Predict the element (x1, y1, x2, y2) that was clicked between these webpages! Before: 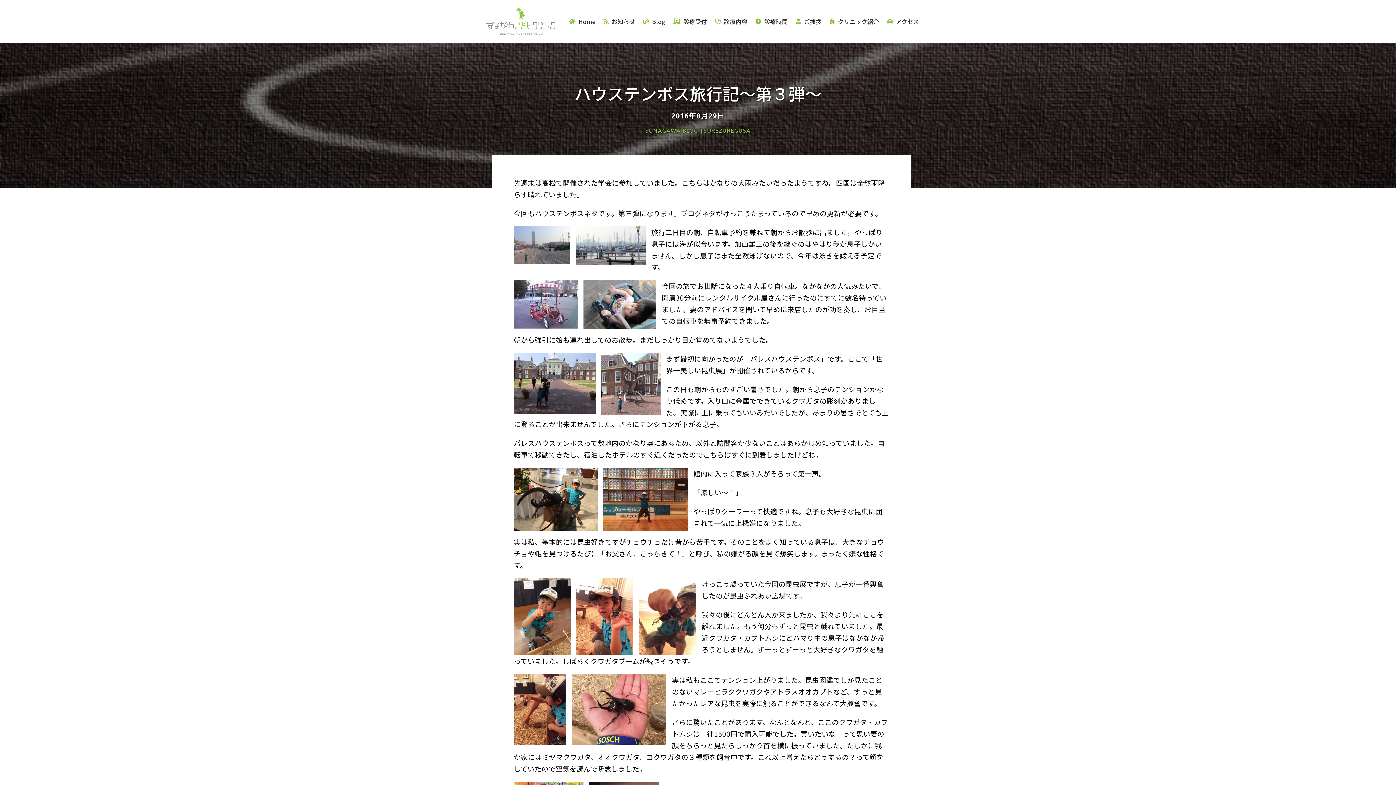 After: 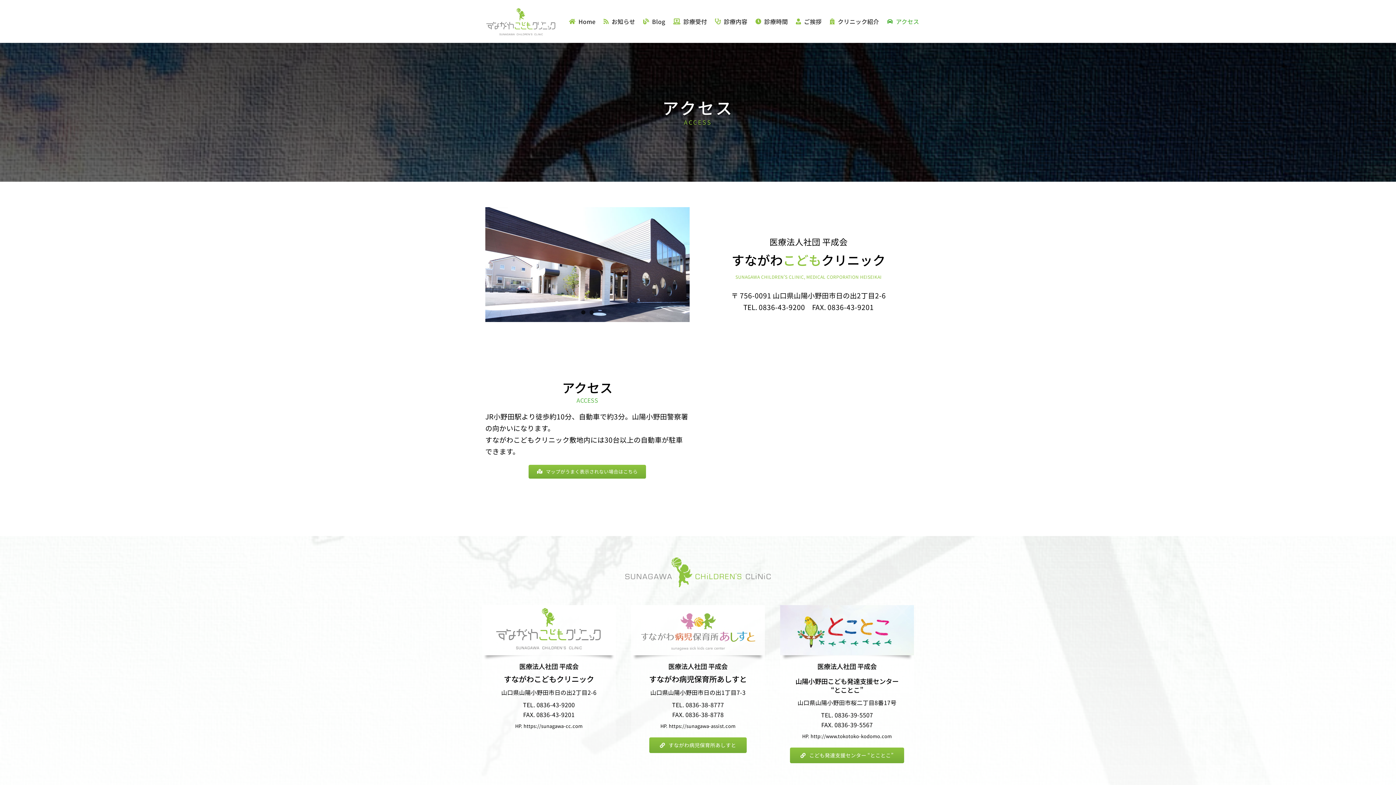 Action: label: アクセス bbox: (884, 9, 919, 33)